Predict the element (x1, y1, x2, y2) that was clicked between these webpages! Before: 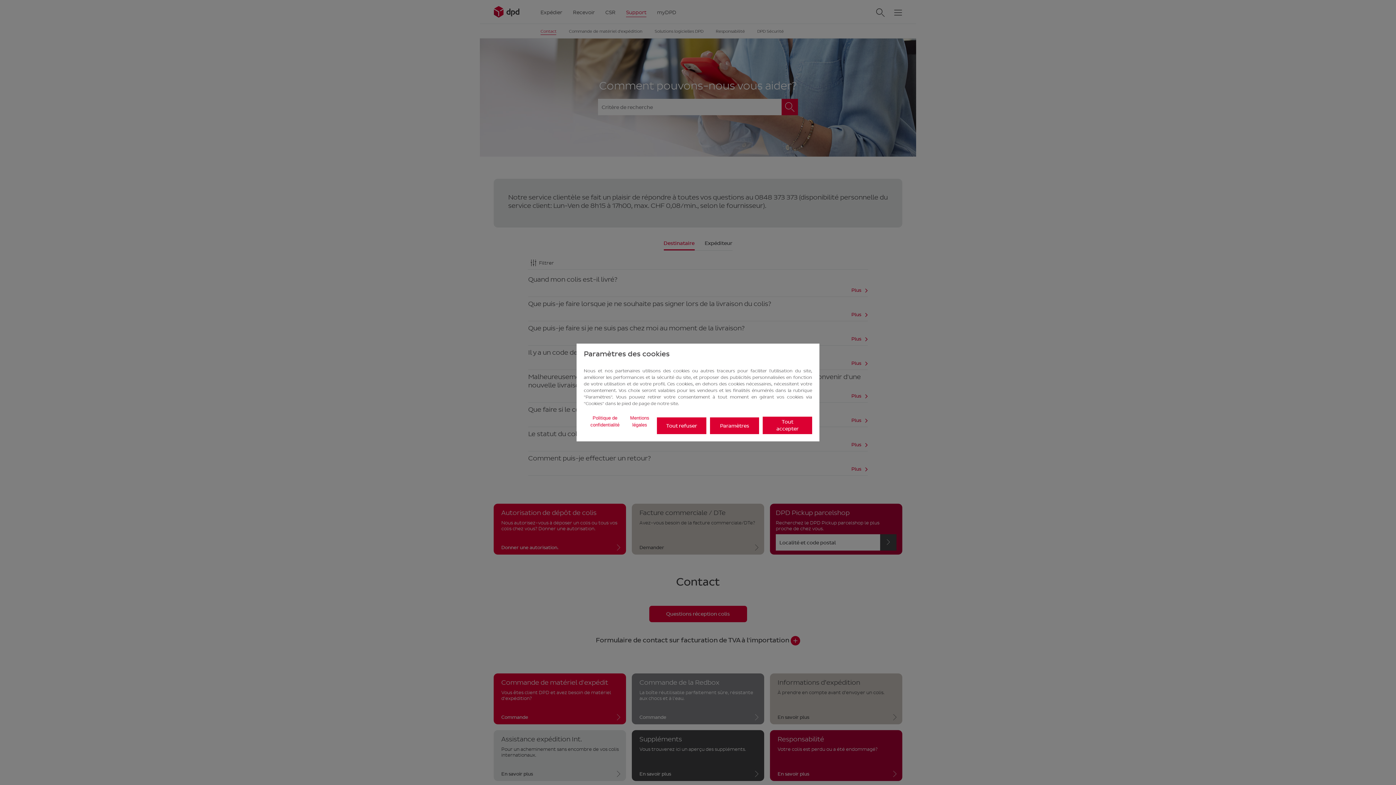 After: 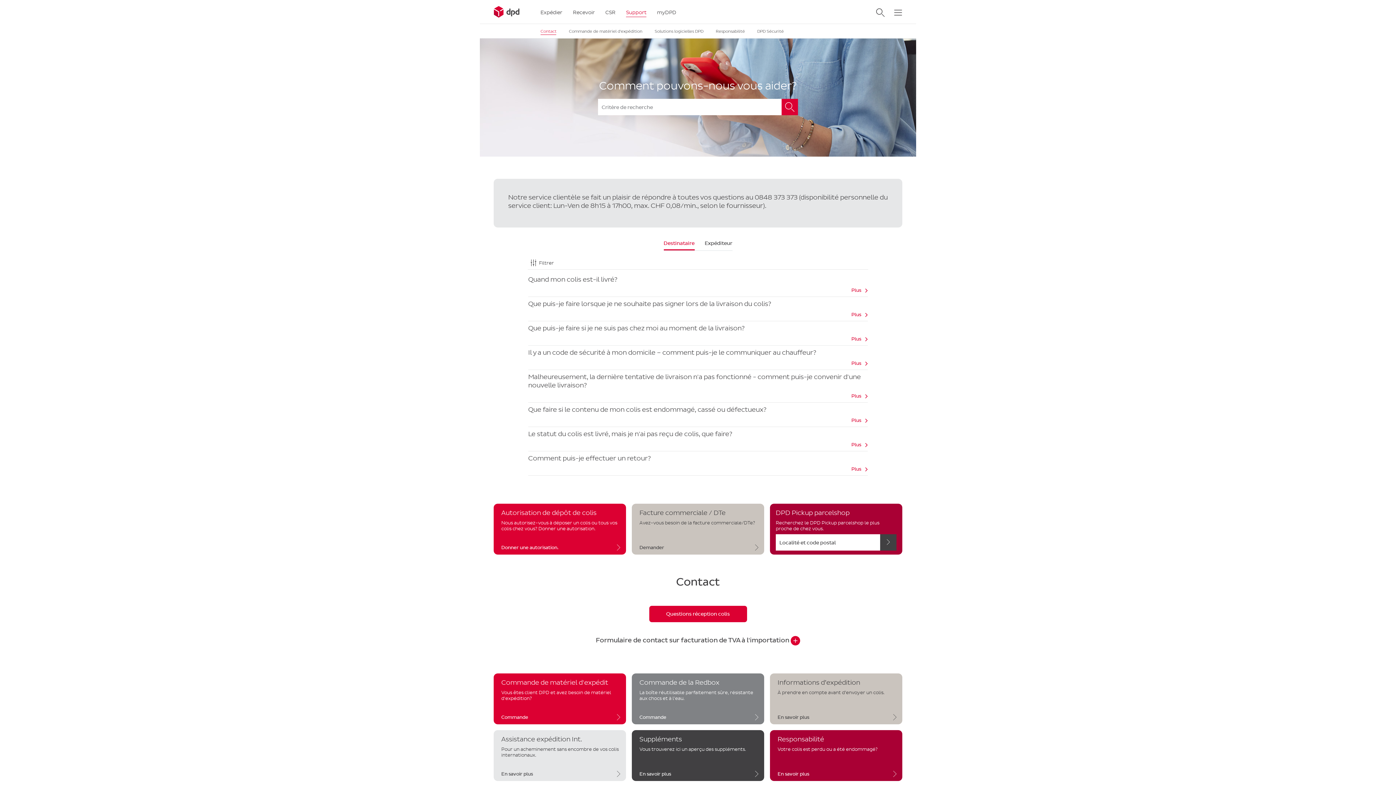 Action: bbox: (657, 417, 706, 434) label: Tout refuser